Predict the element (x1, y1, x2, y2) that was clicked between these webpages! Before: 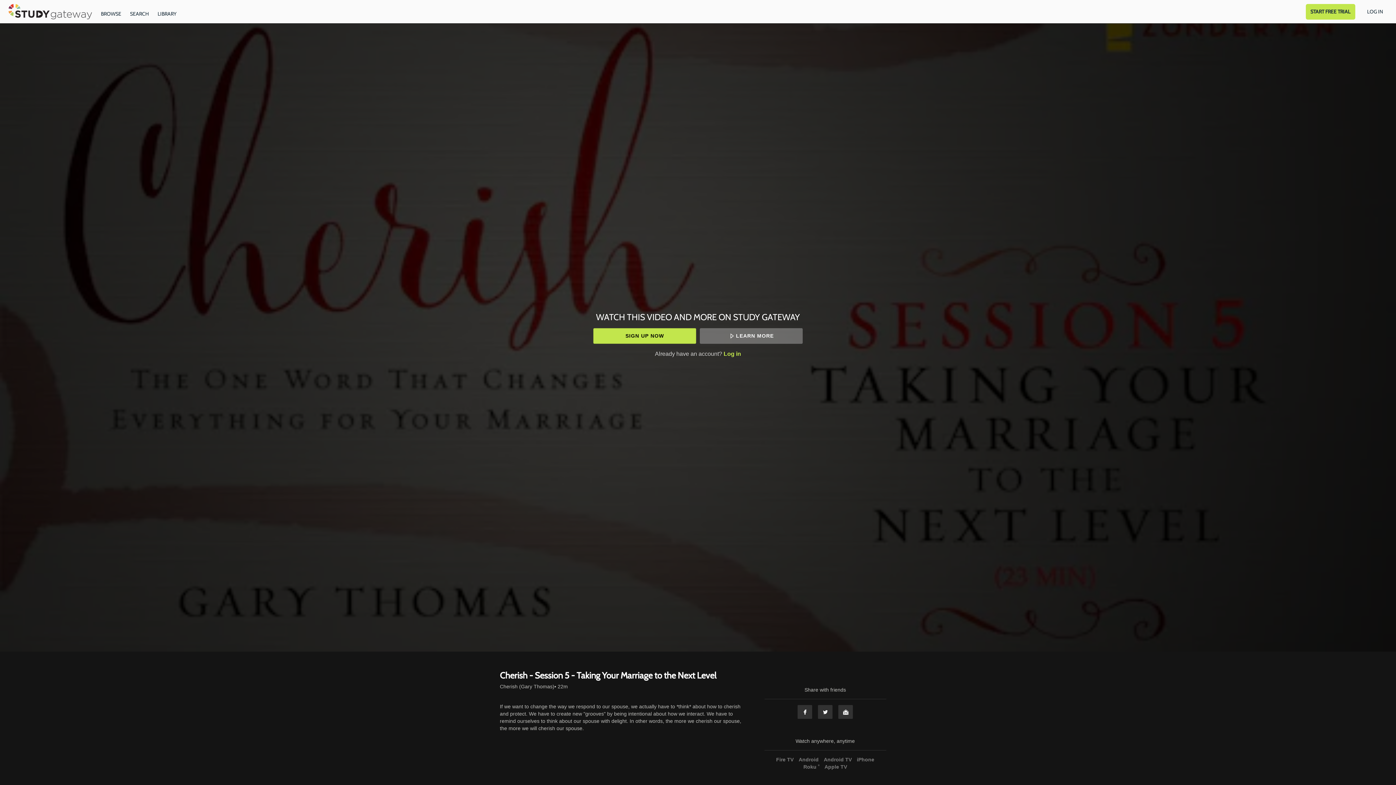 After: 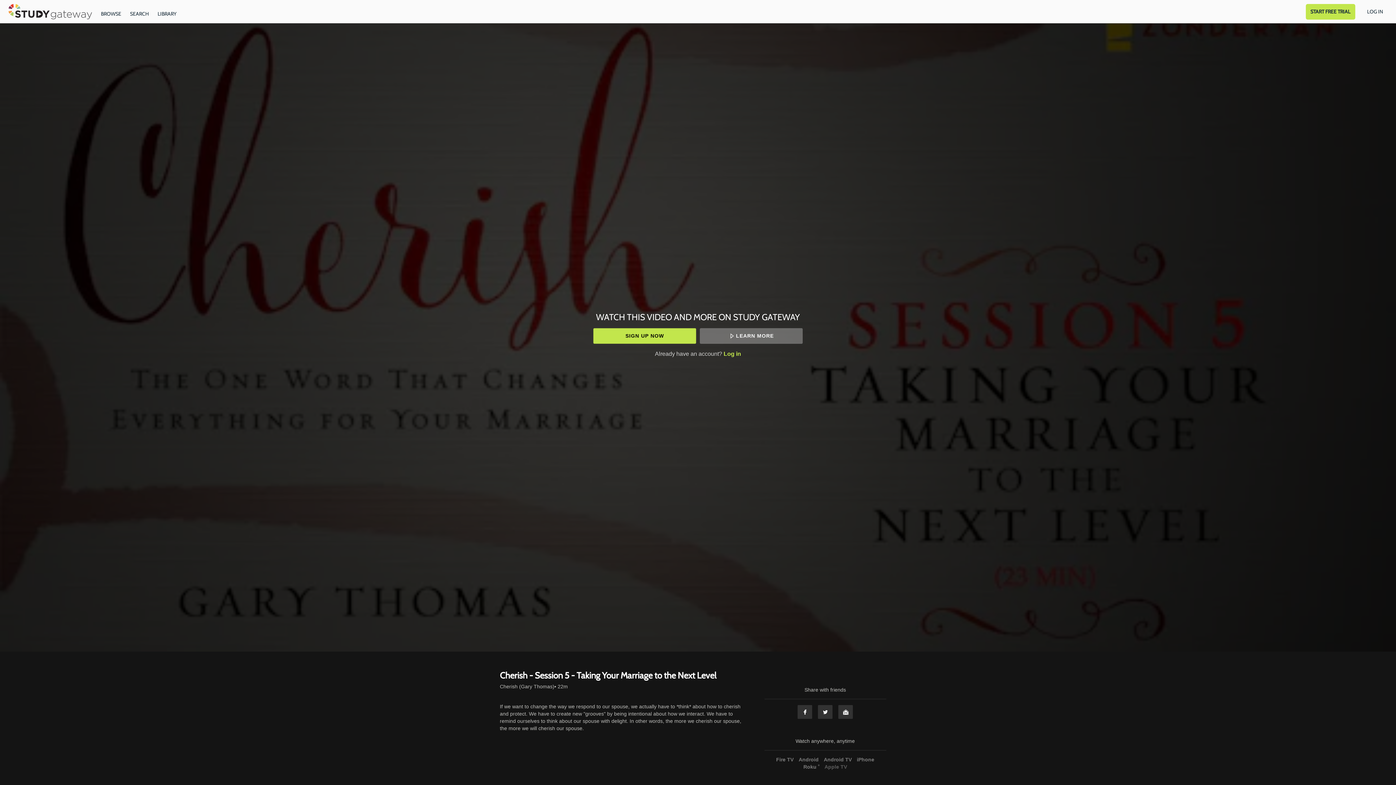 Action: label: Apple TV bbox: (822, 764, 849, 770)